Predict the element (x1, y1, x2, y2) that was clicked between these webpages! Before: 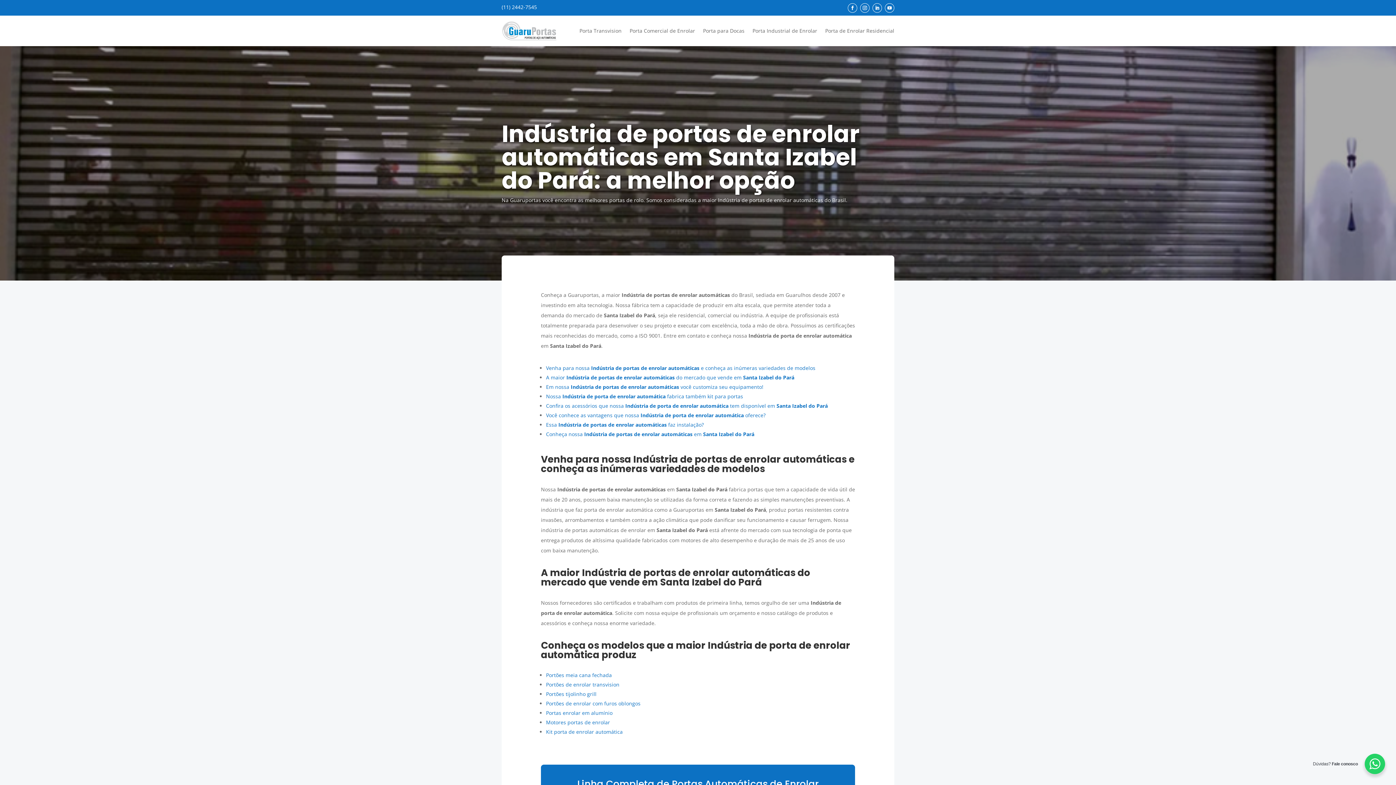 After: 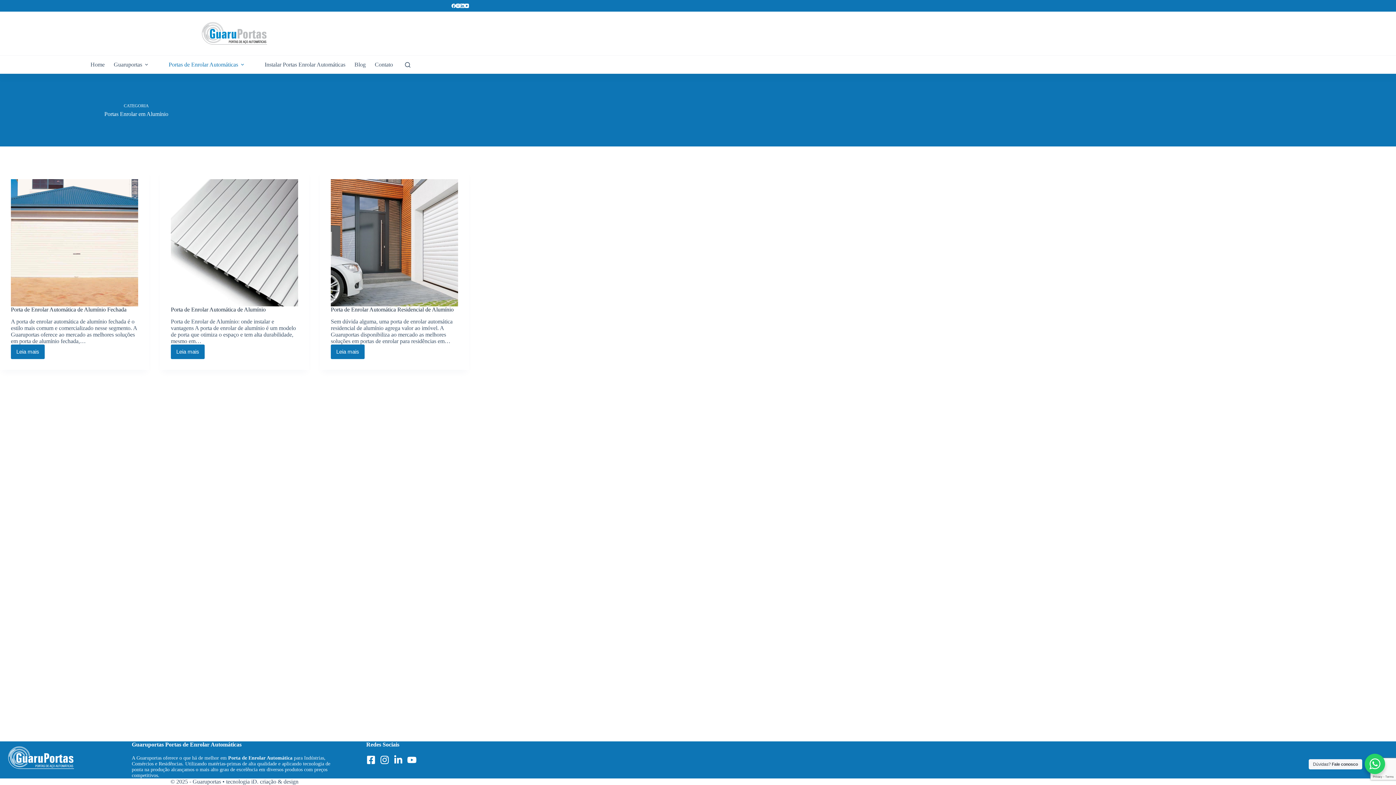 Action: label: Portas enrolar em alumínio bbox: (546, 709, 612, 716)